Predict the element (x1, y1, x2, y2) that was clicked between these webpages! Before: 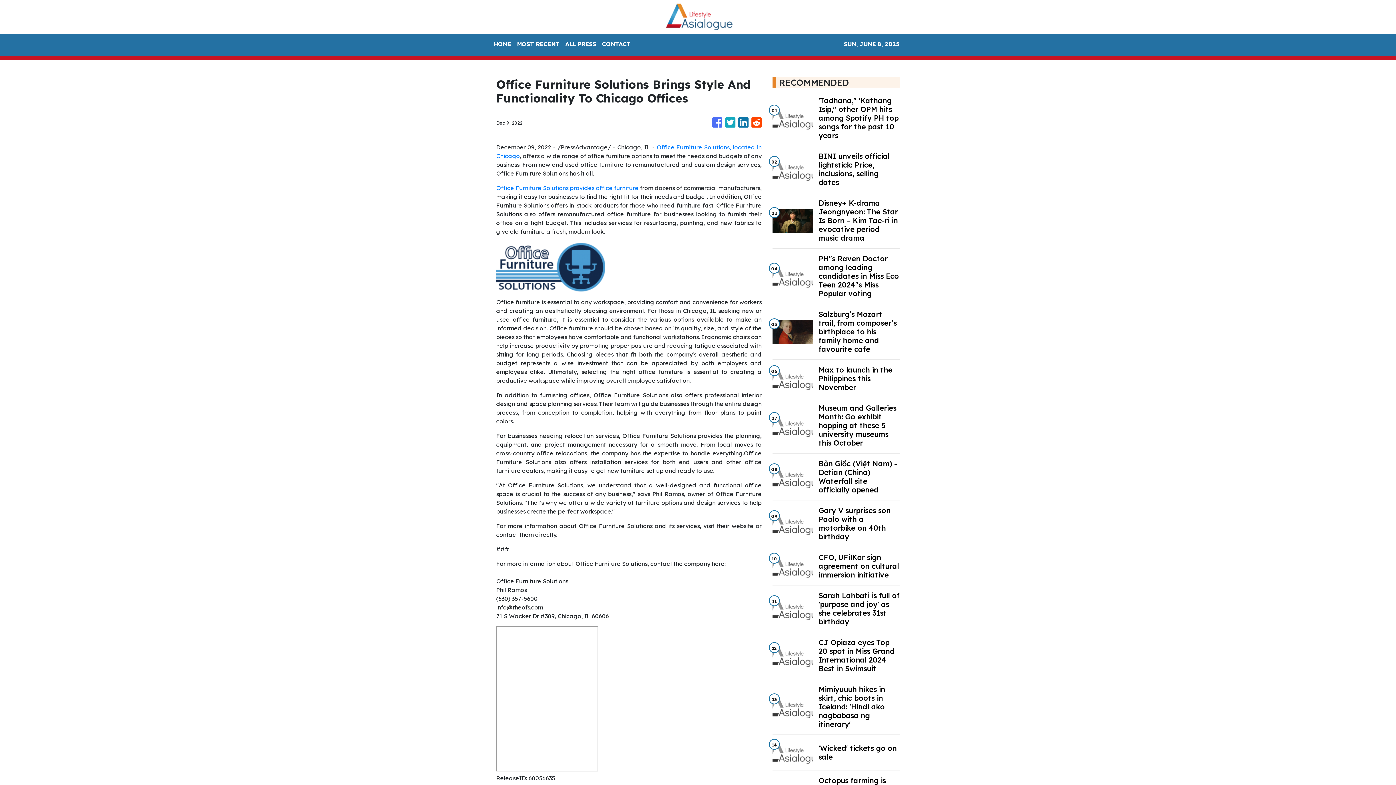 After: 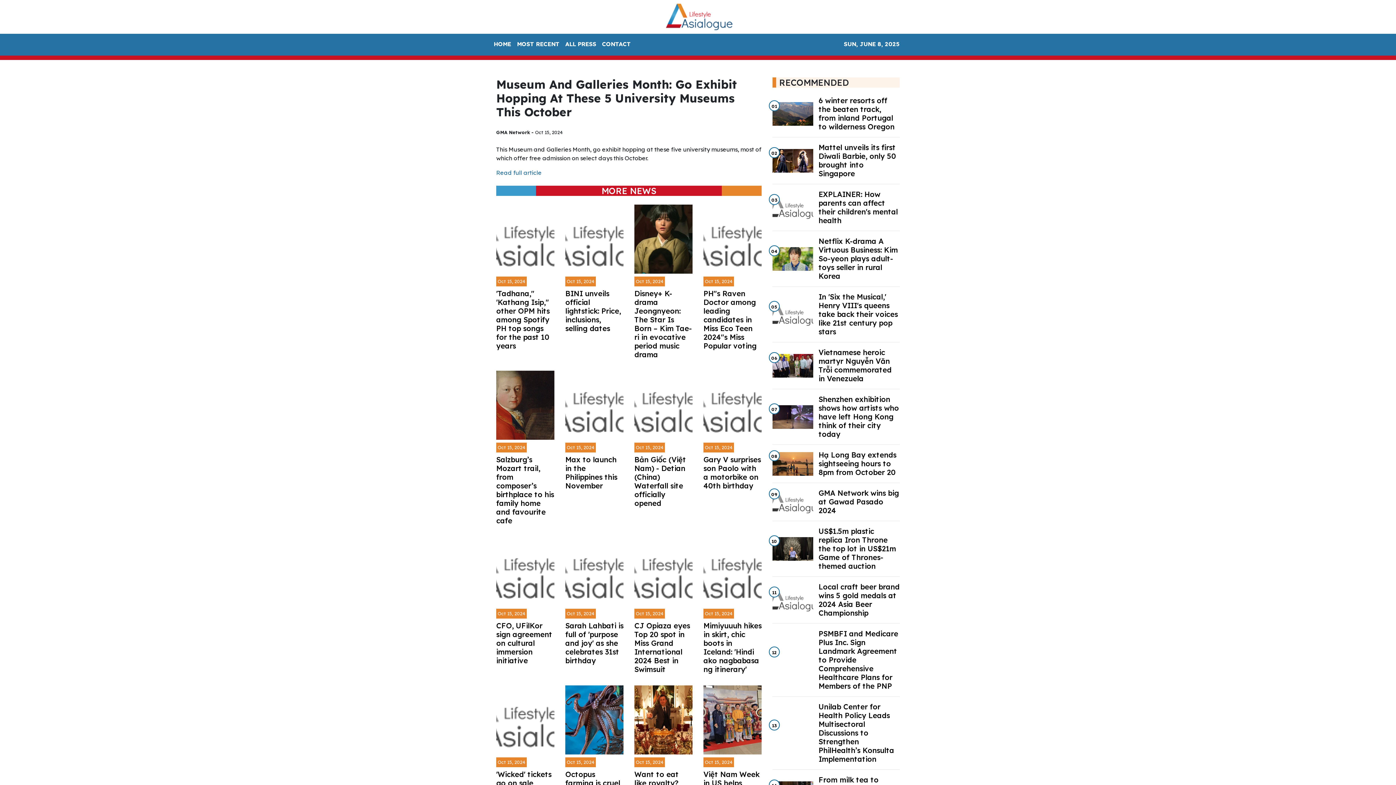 Action: bbox: (818, 404, 899, 447) label: Museum and Galleries Month: Go exhibit hopping at these 5 university museums this October